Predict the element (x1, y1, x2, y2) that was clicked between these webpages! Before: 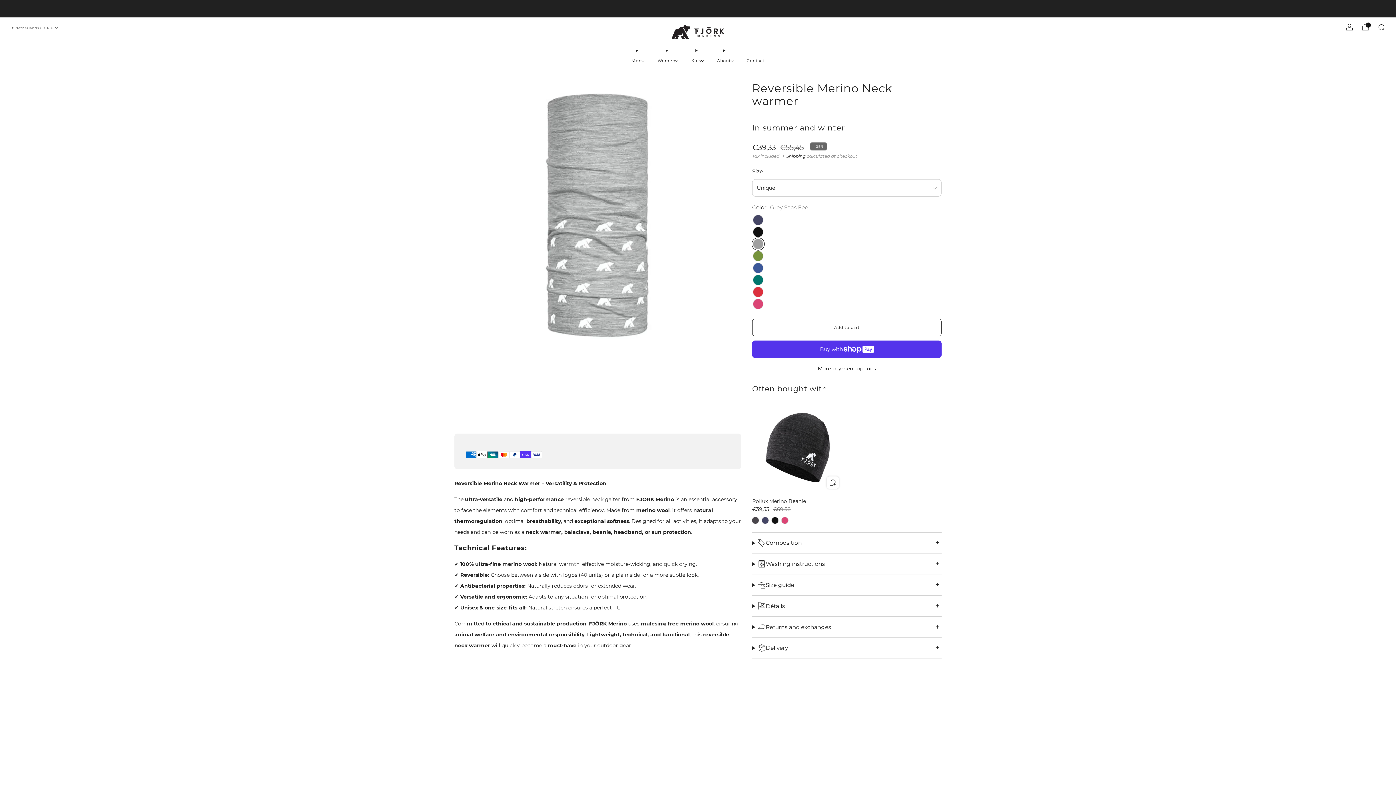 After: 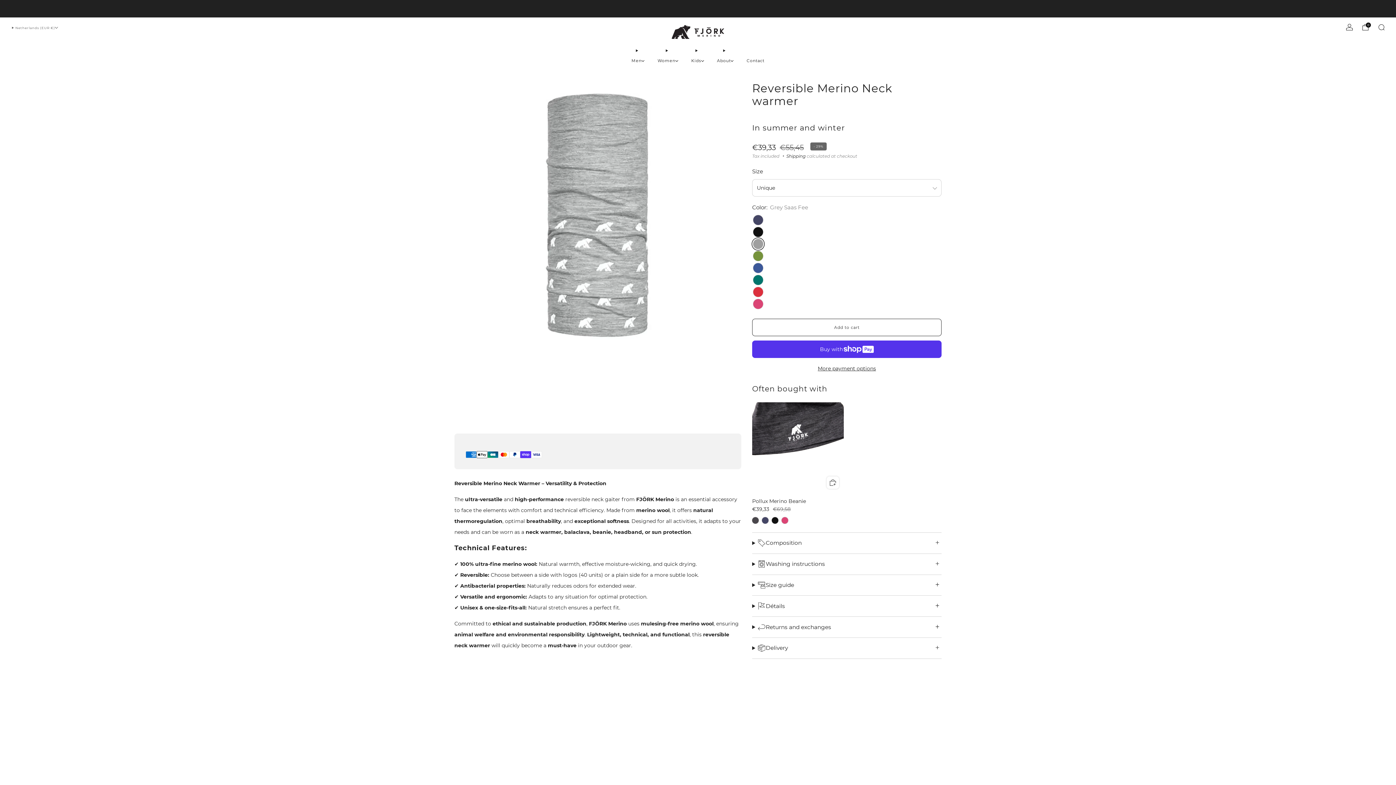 Action: bbox: (822, 472, 843, 493)